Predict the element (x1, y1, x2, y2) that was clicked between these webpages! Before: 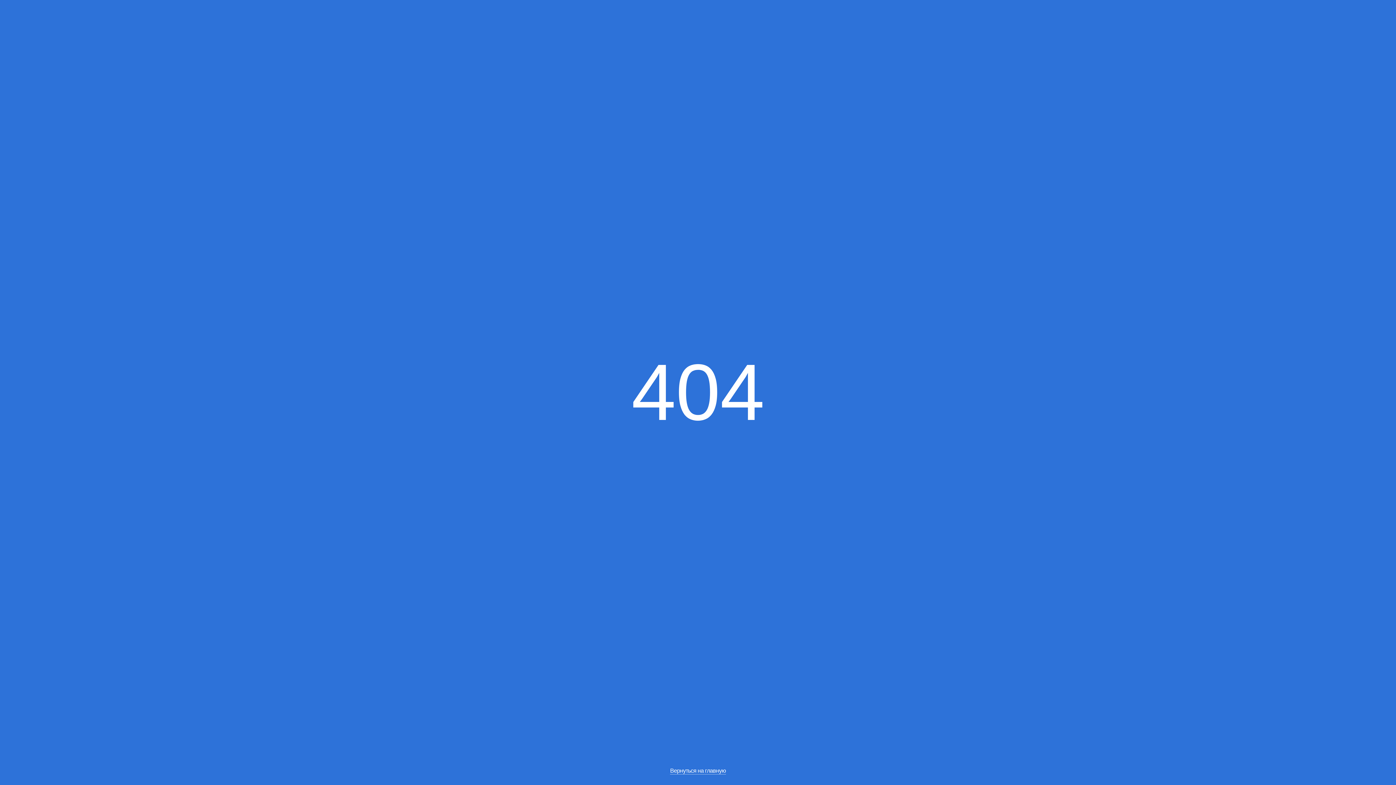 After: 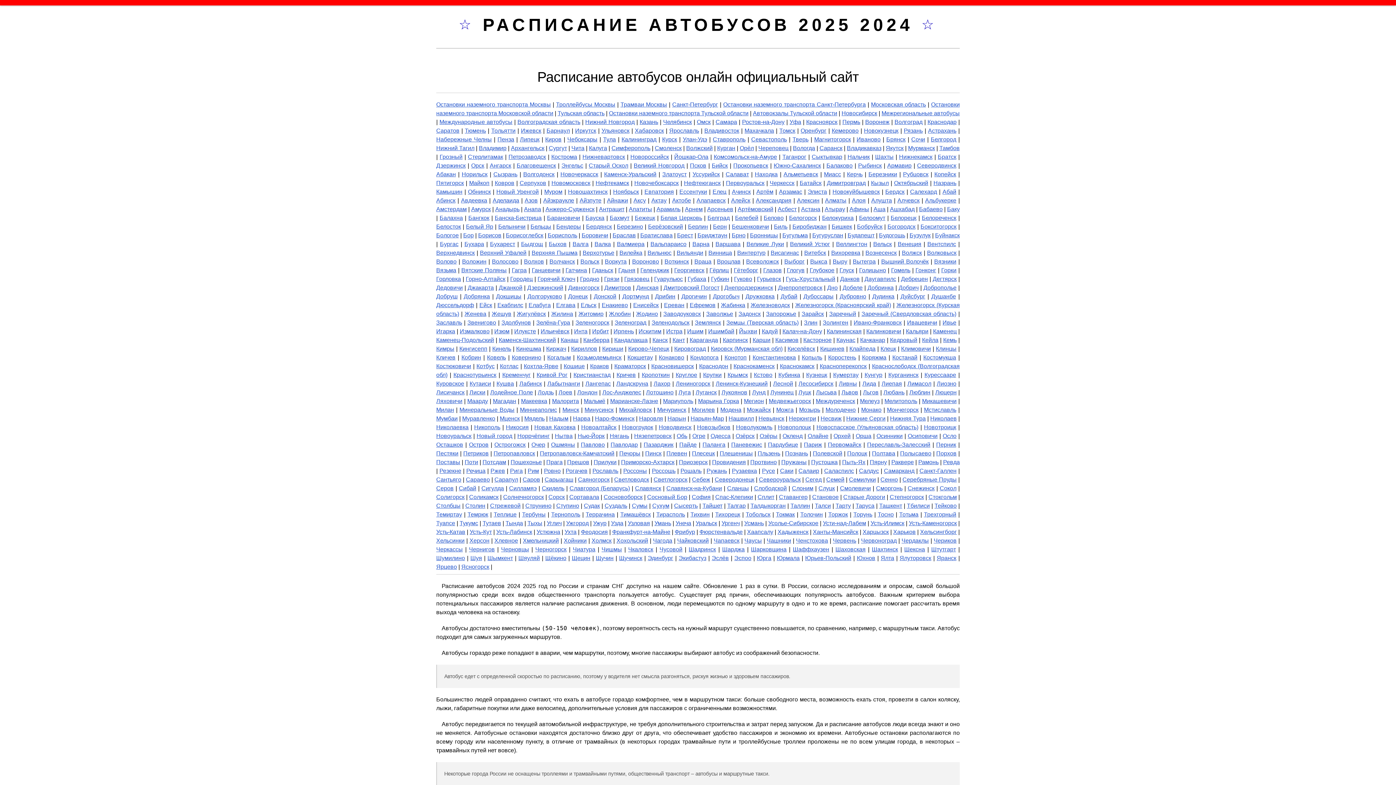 Action: label: Вернуться на главную bbox: (670, 768, 726, 774)